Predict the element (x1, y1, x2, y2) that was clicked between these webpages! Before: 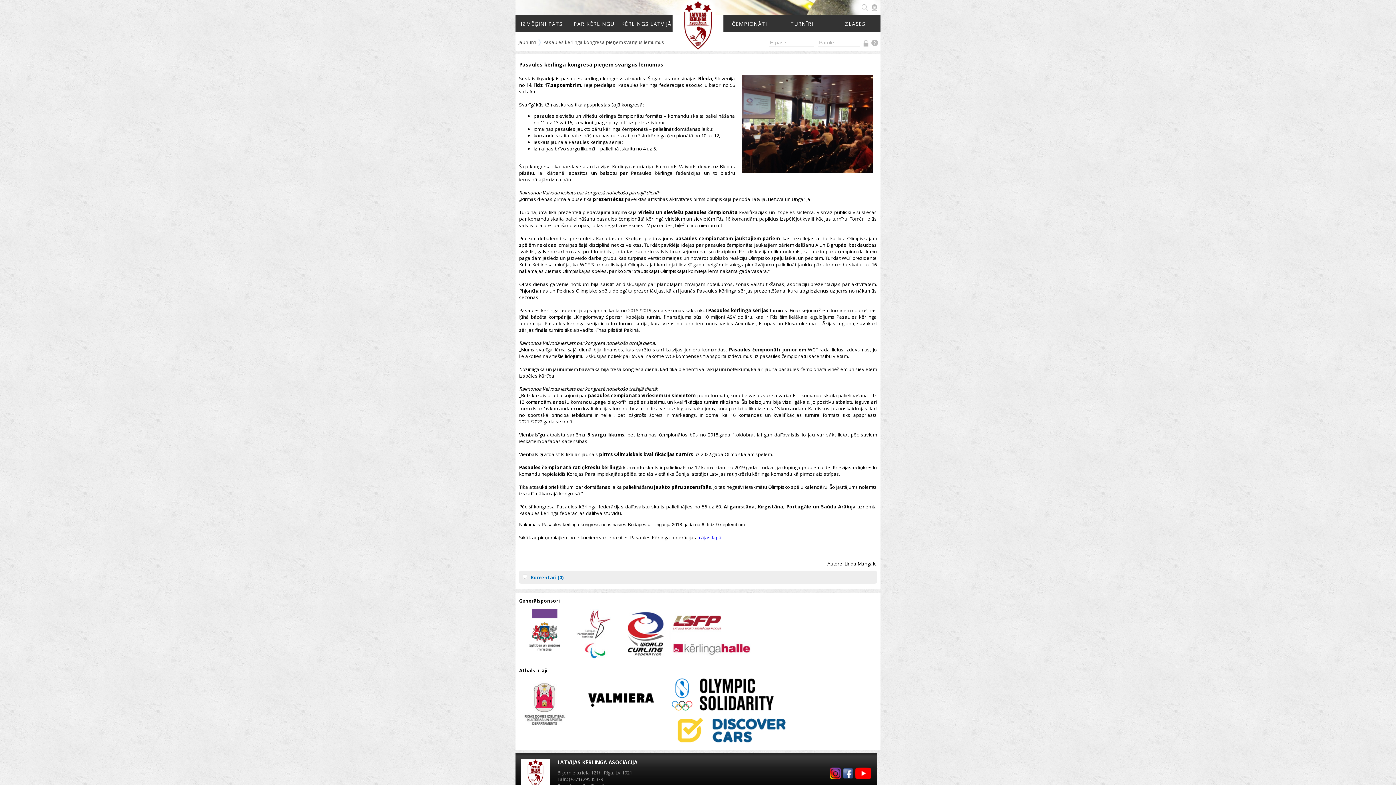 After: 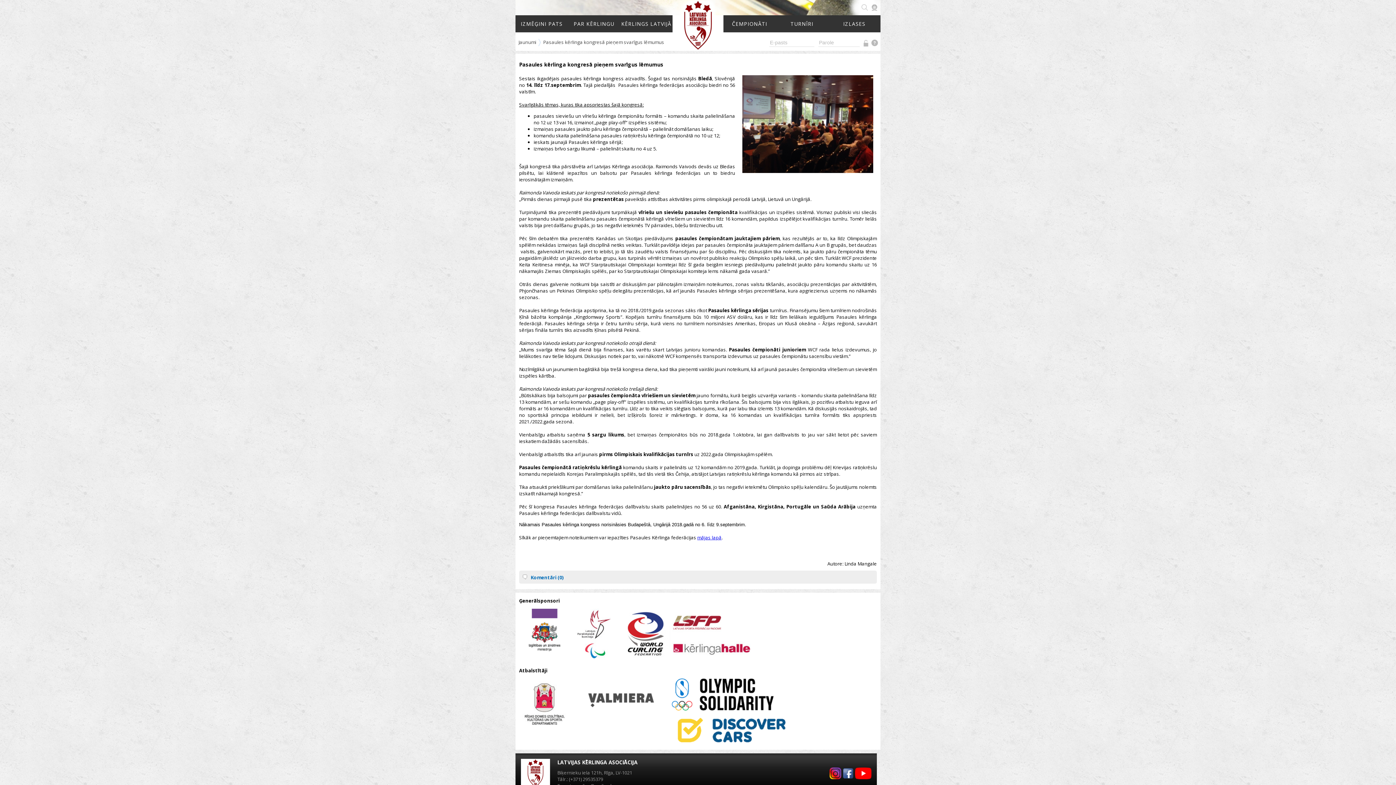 Action: bbox: (584, 717, 657, 724)